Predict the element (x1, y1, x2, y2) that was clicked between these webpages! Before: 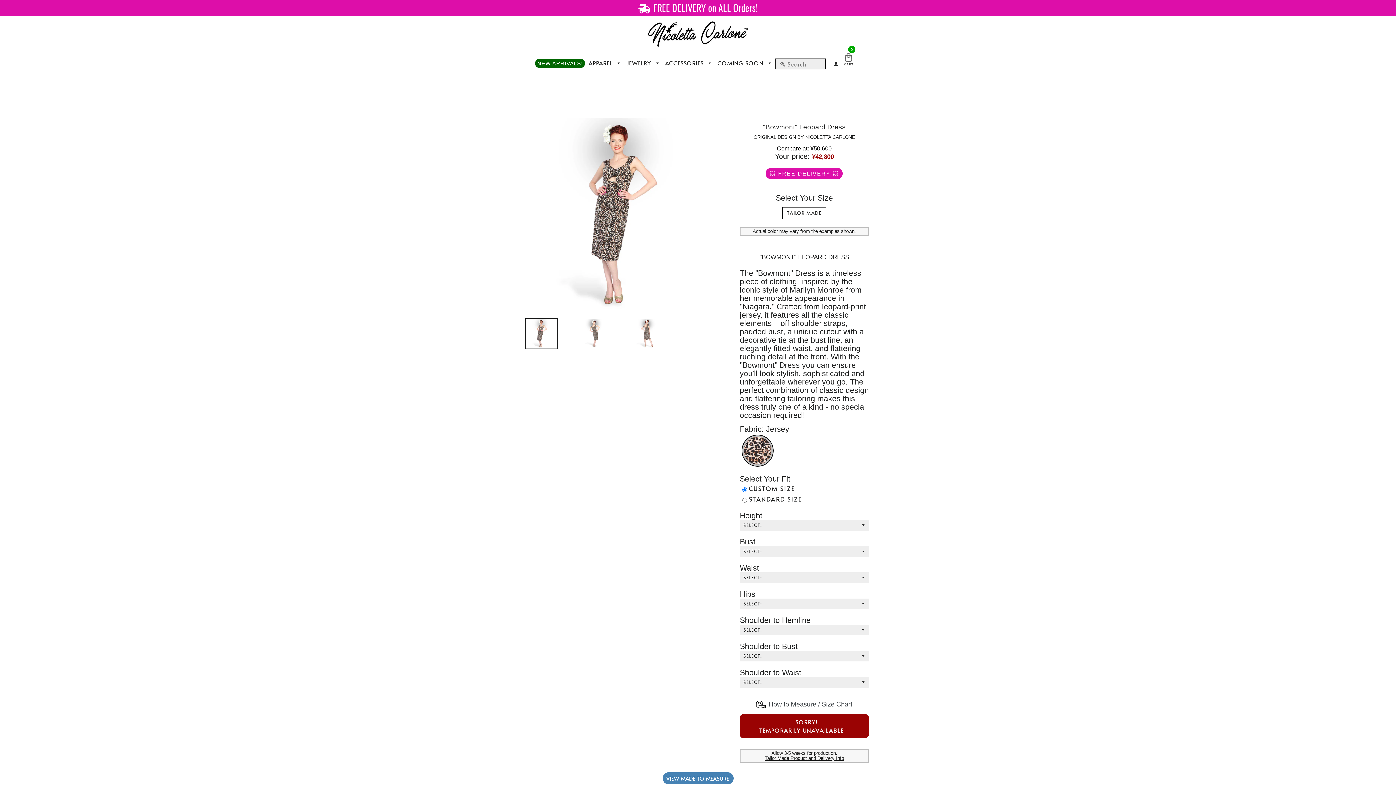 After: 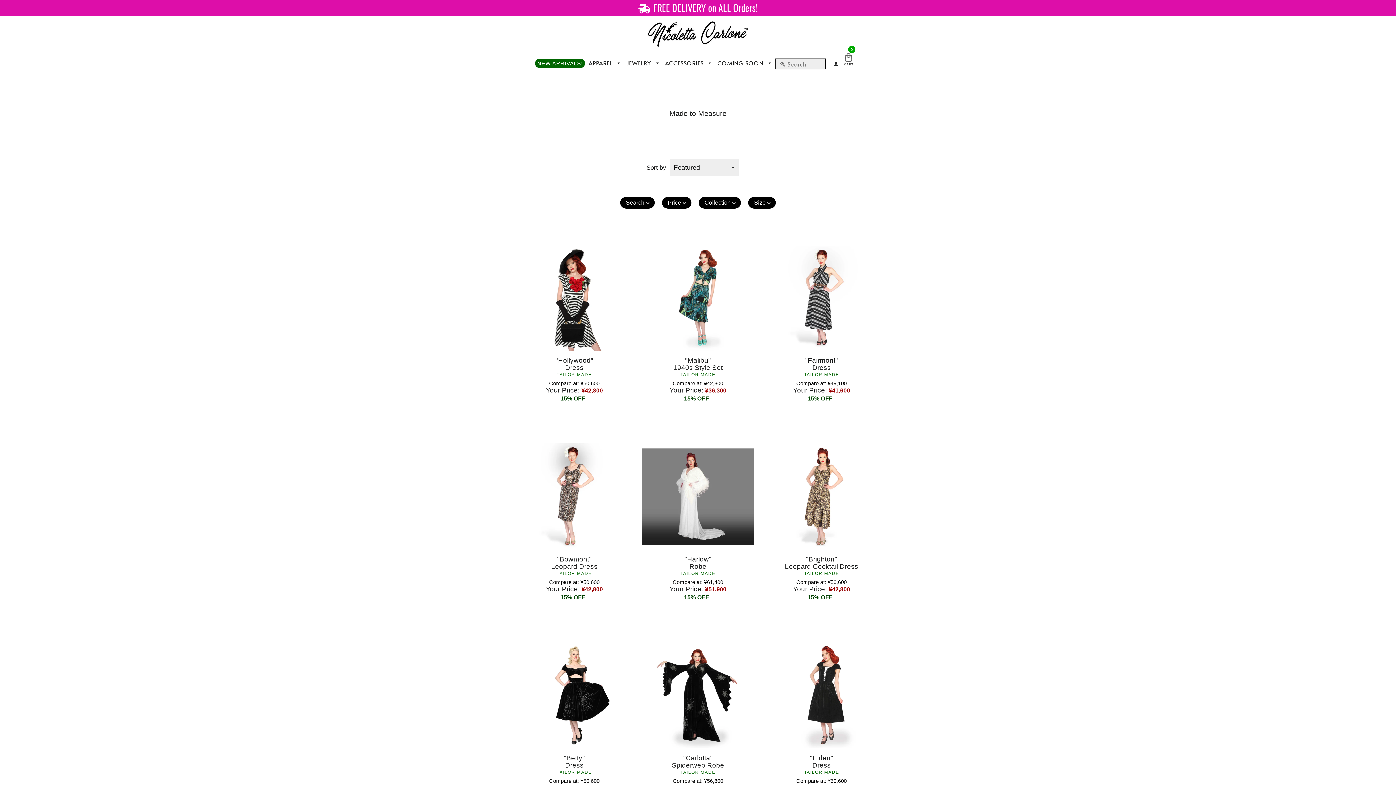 Action: label:  VIEW MADE TO MEASURE   bbox: (662, 773, 733, 780)